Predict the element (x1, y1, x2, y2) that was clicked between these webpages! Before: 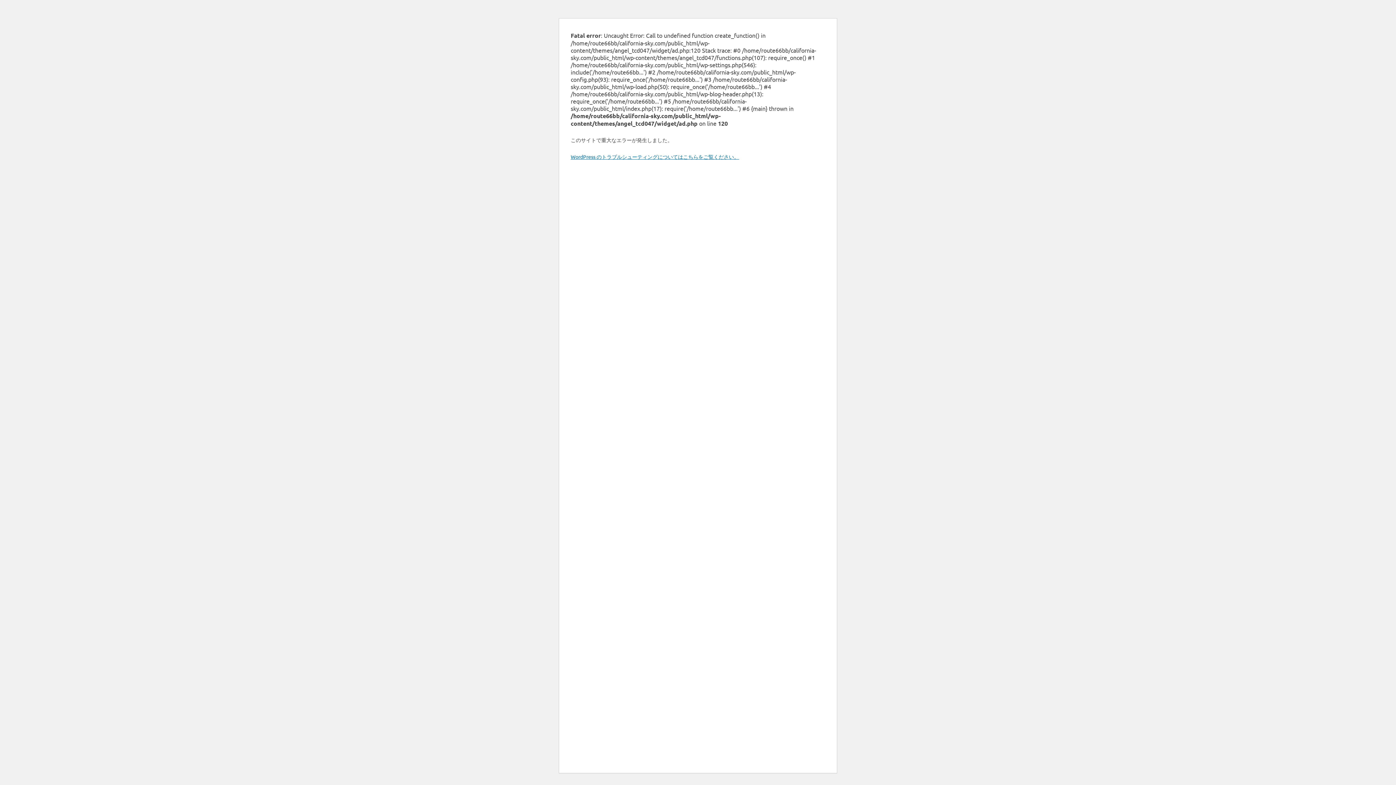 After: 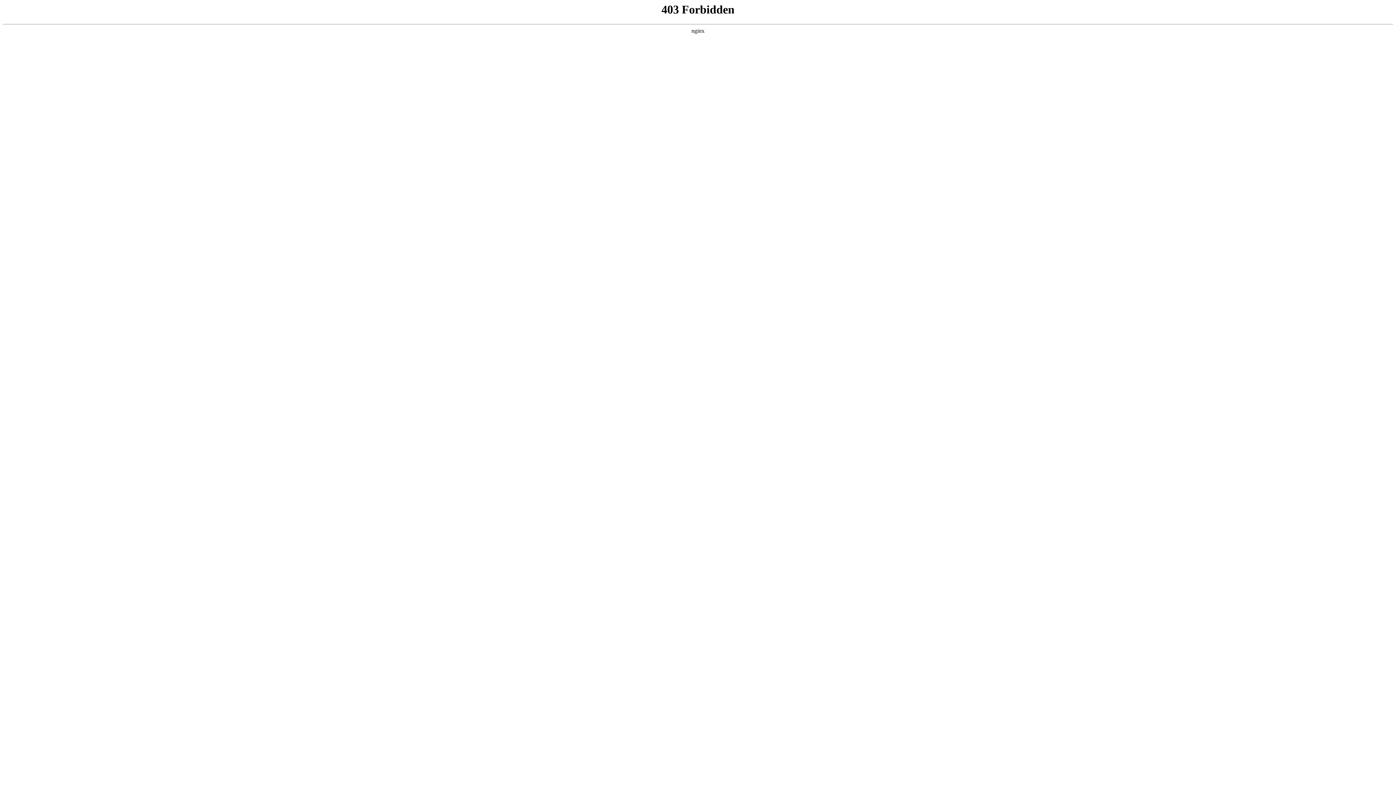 Action: label: WordPress のトラブルシューティングについてはこちらをご覧ください。 bbox: (570, 153, 739, 160)